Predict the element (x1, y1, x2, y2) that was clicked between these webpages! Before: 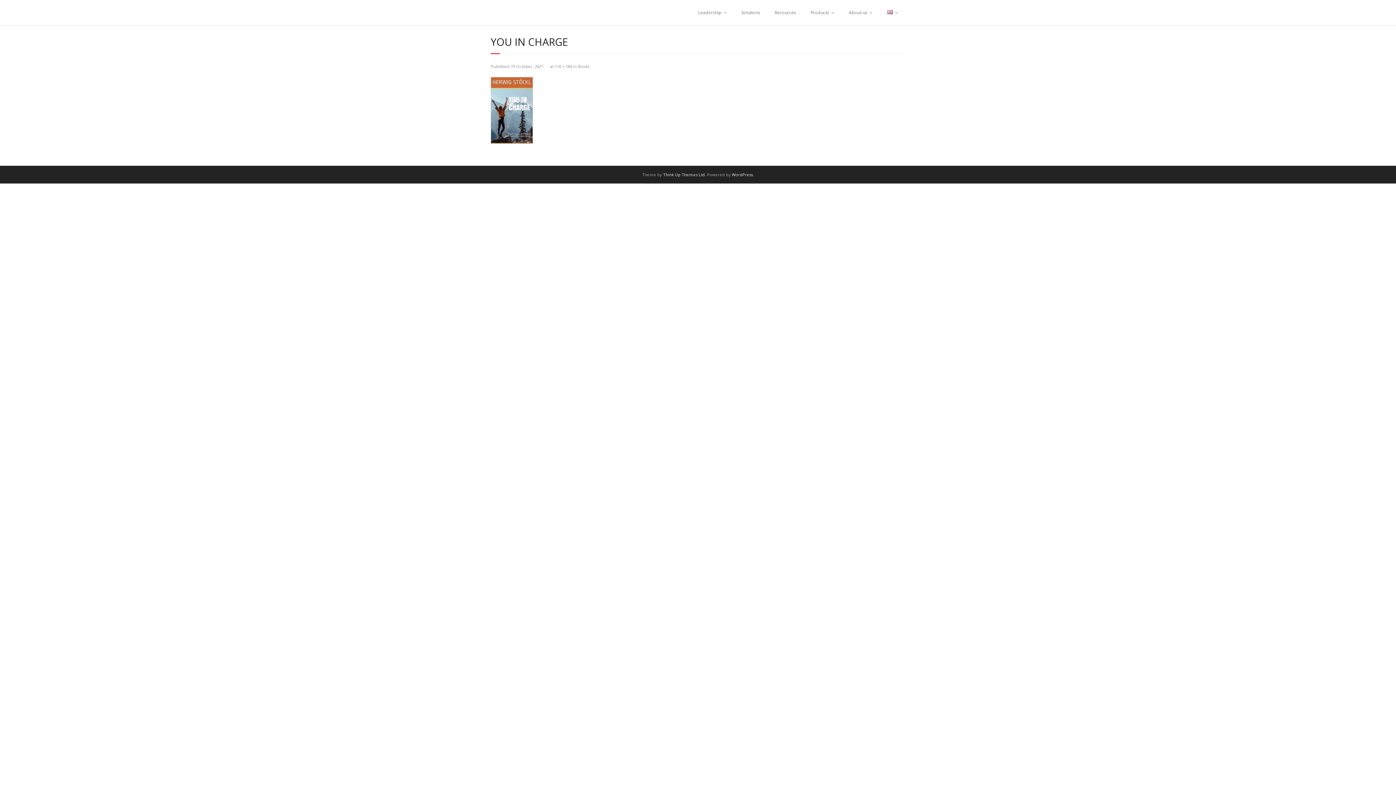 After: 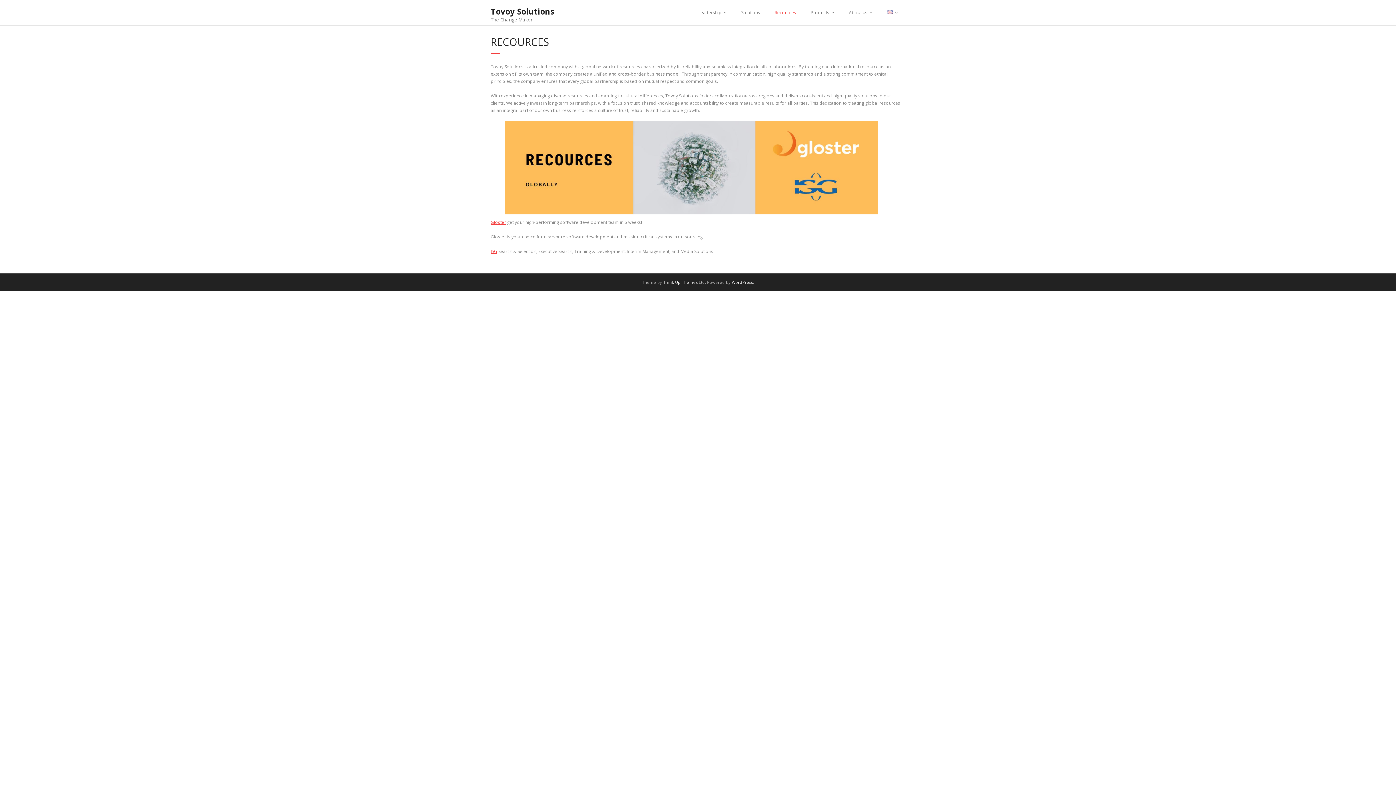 Action: bbox: (767, 0, 803, 25) label: Recources